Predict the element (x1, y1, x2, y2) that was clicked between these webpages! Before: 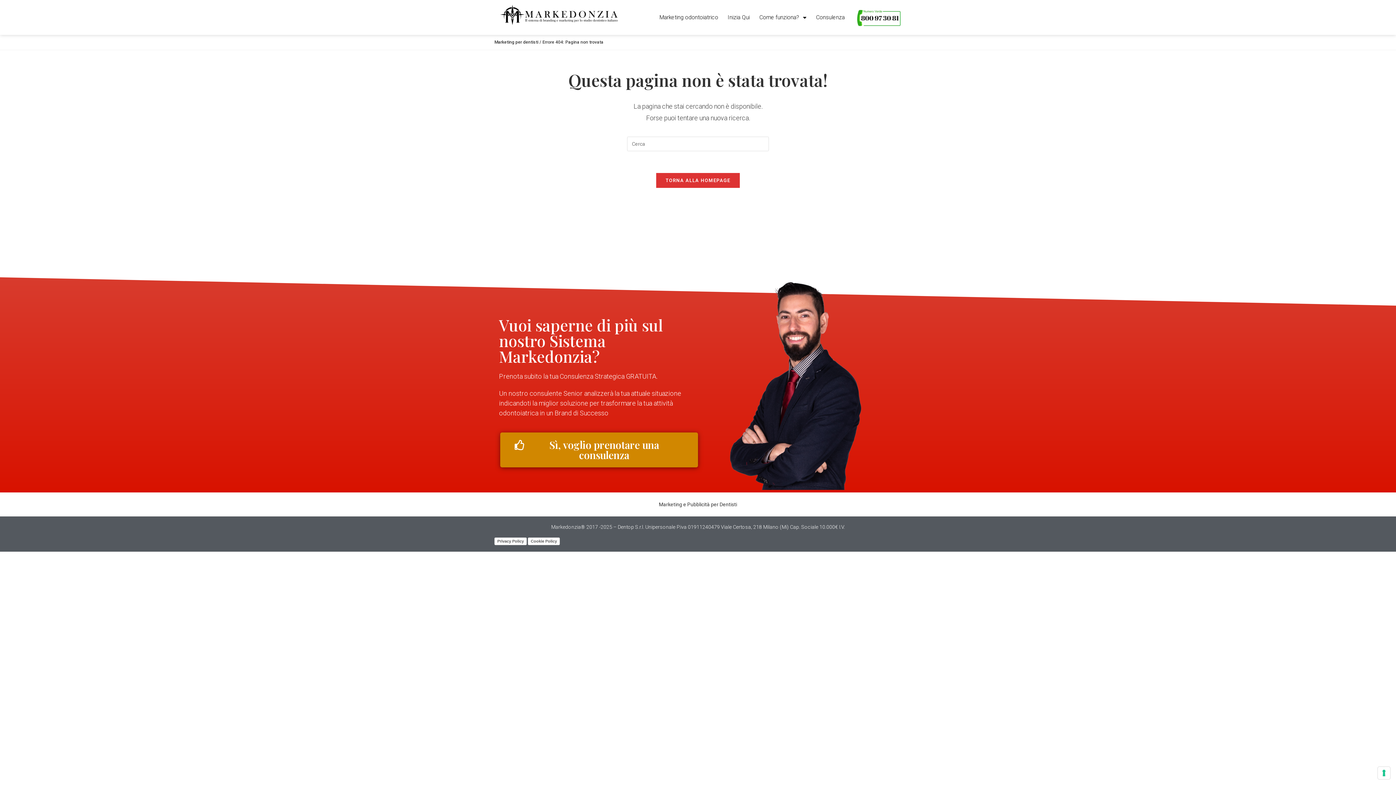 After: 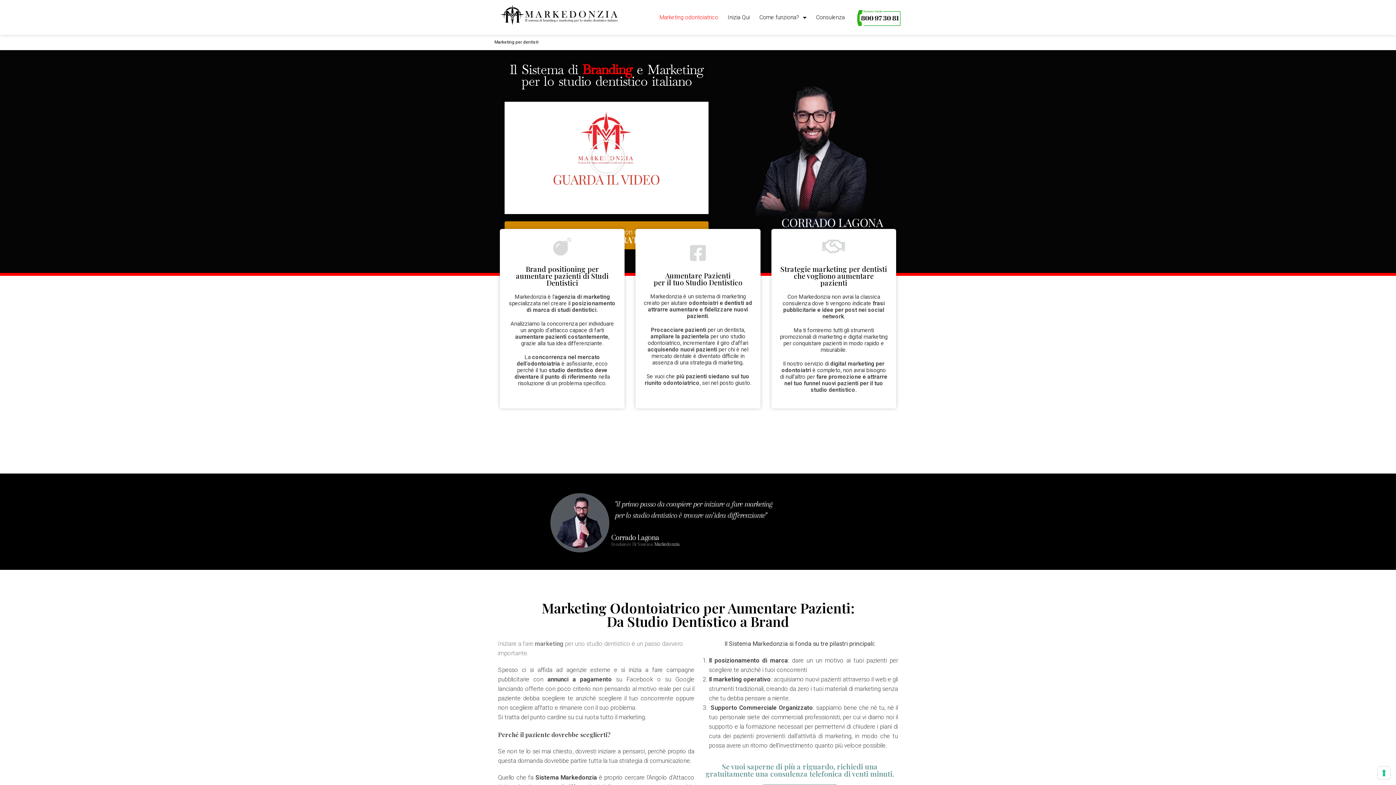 Action: label: TORNA ALLA HOMEPAGE bbox: (656, 173, 739, 188)